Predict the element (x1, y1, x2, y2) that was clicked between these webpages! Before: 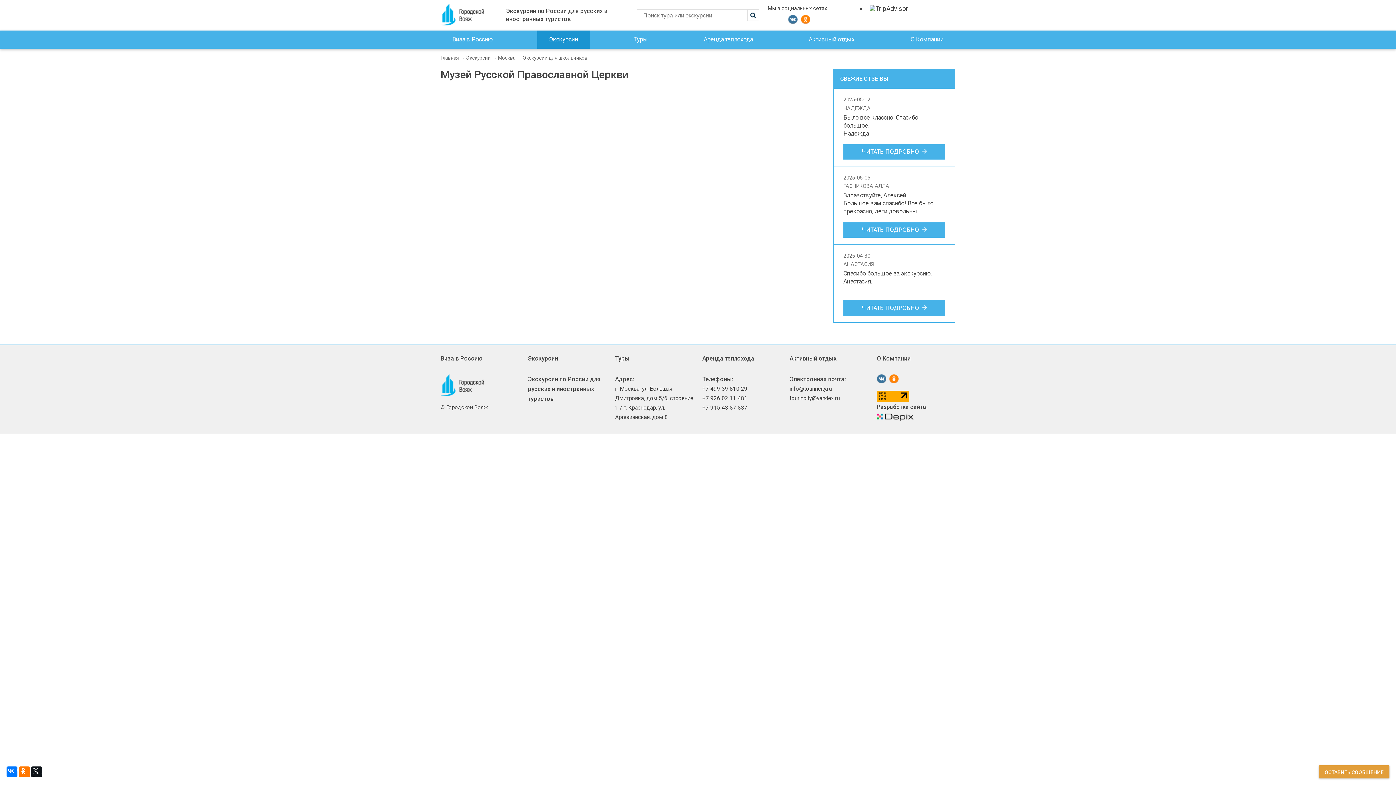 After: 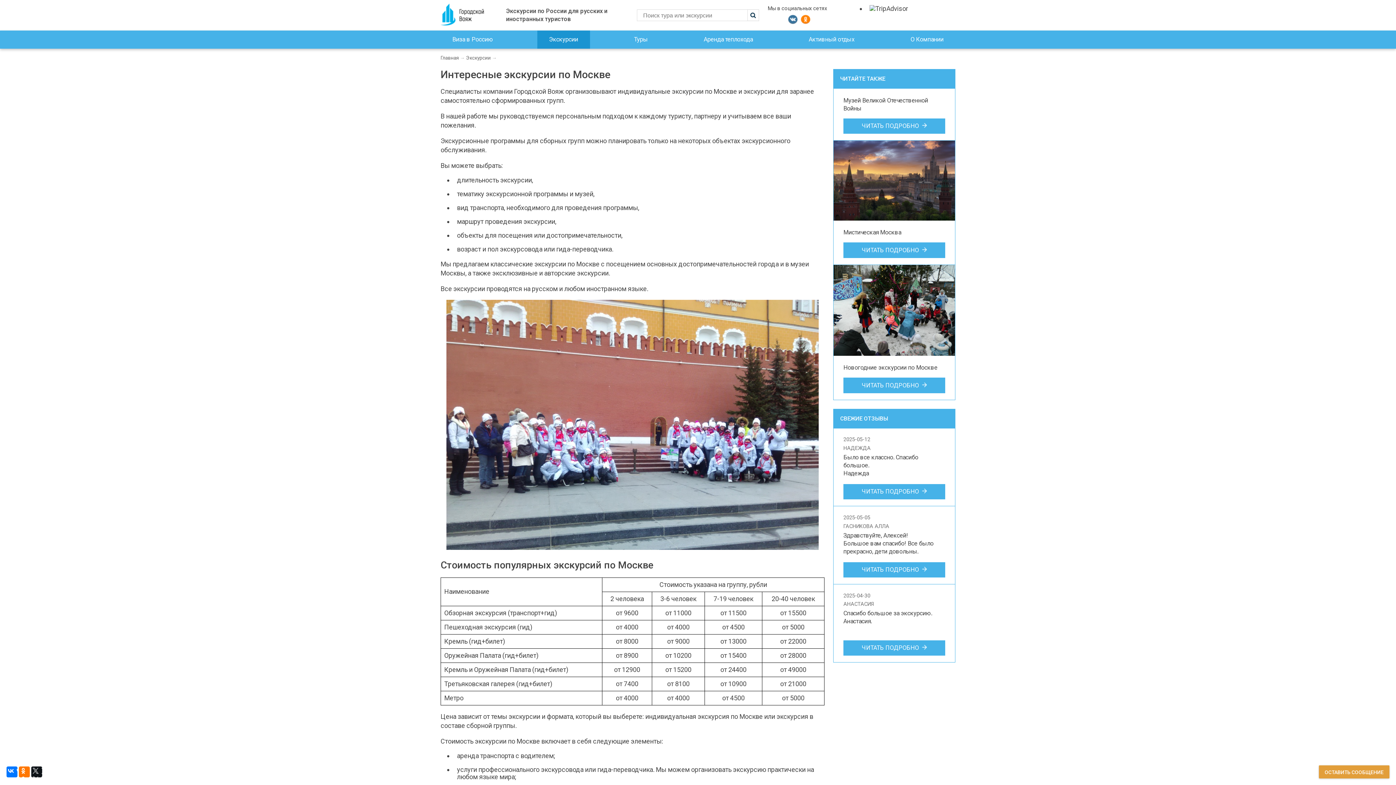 Action: label: Москва bbox: (498, 54, 515, 60)